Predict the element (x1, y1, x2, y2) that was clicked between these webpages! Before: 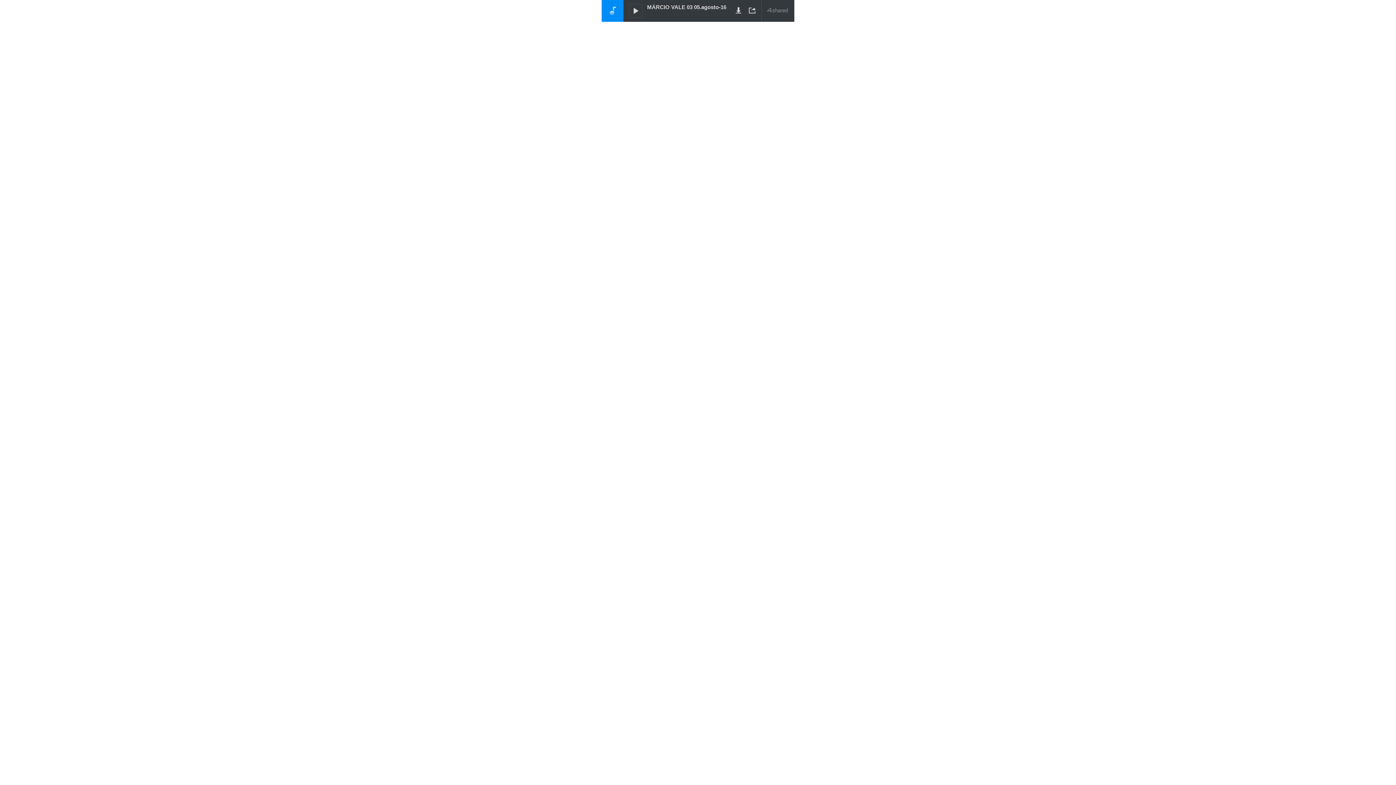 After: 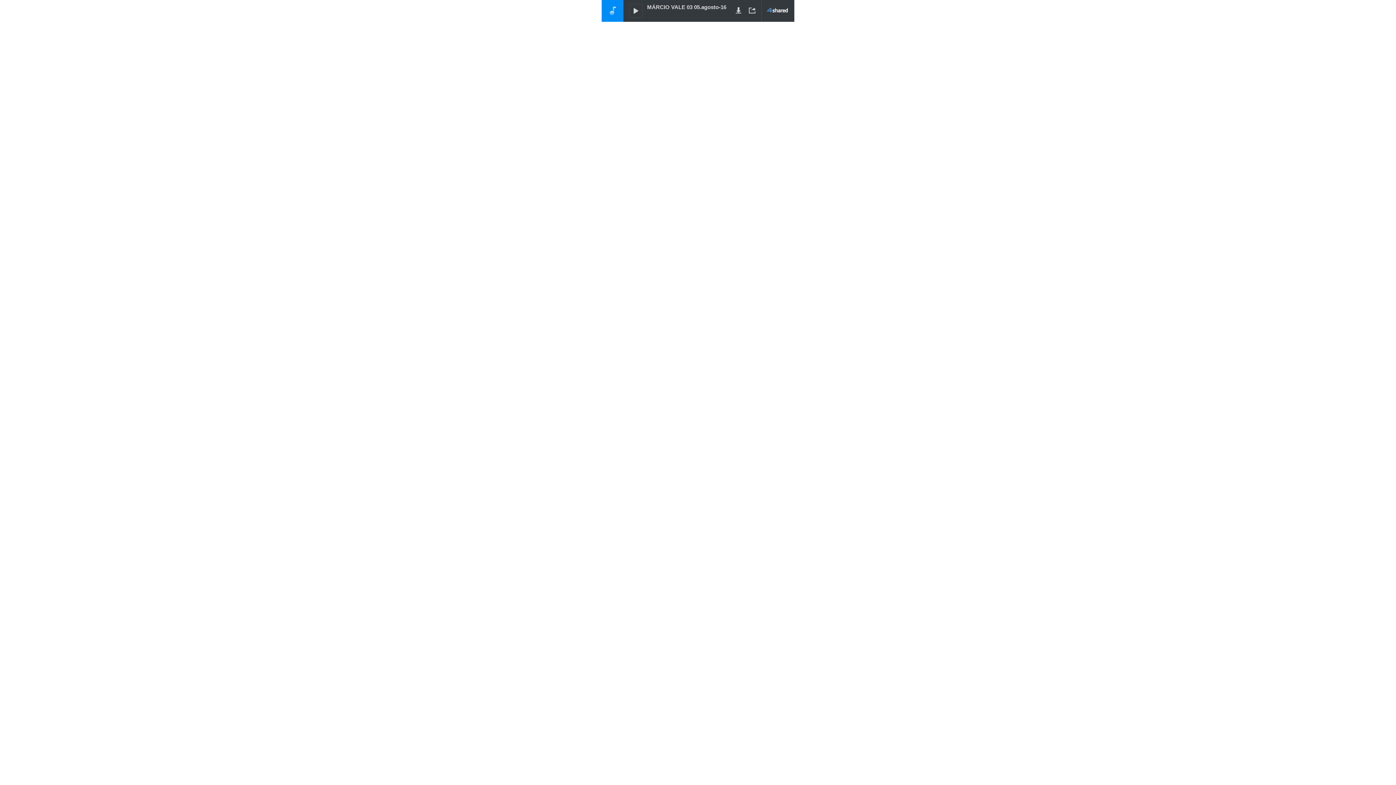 Action: bbox: (766, 5, 788, 14)